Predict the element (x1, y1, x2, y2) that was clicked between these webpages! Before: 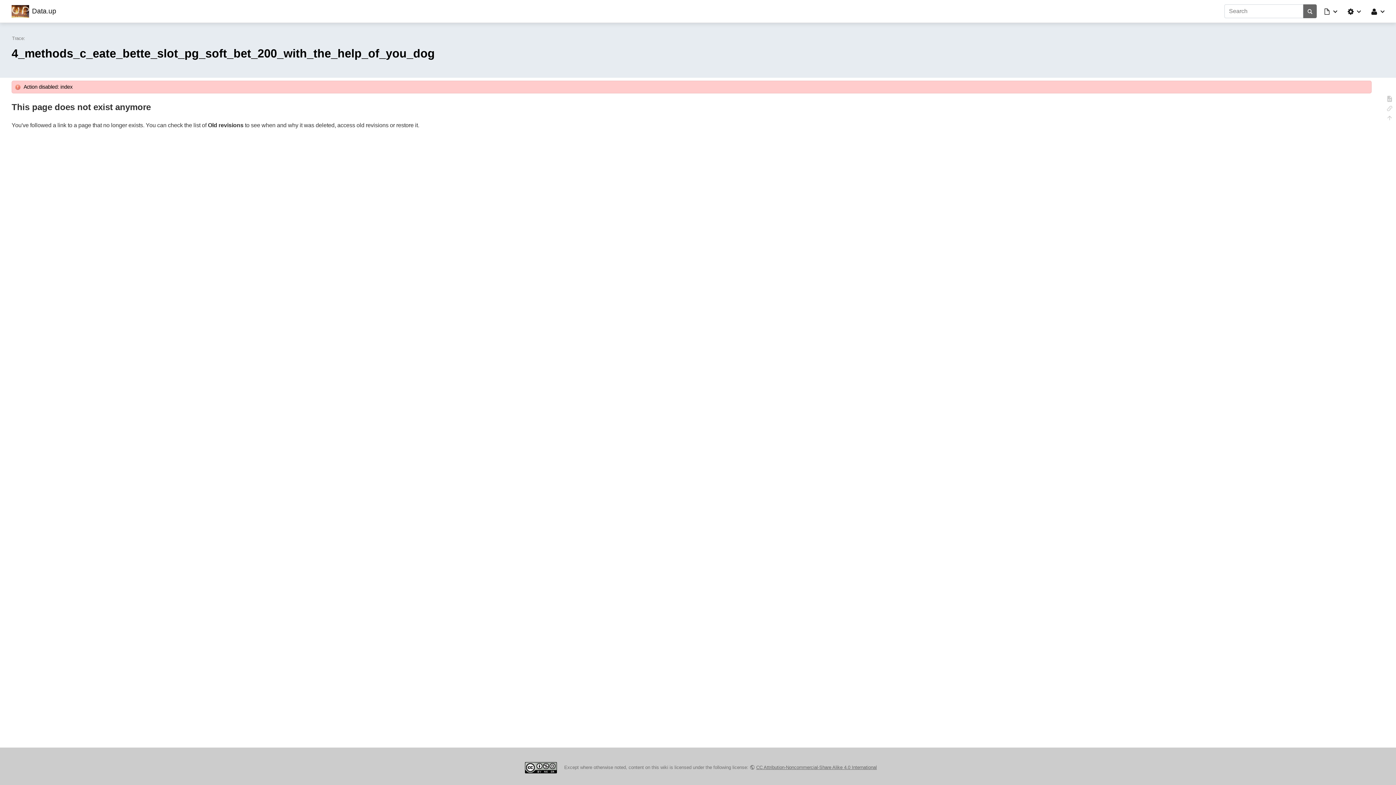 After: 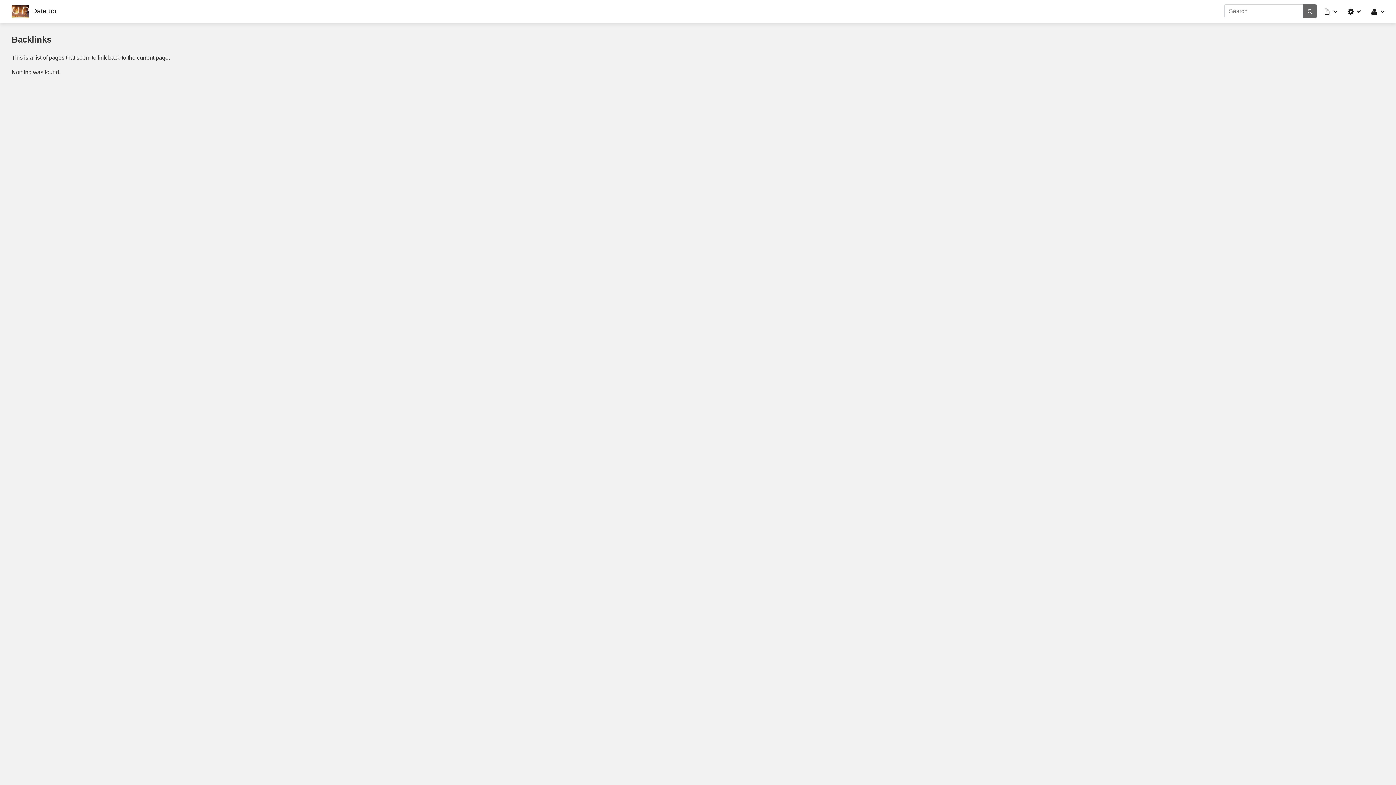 Action: label: Backlinks bbox: (1386, 104, 1393, 114)